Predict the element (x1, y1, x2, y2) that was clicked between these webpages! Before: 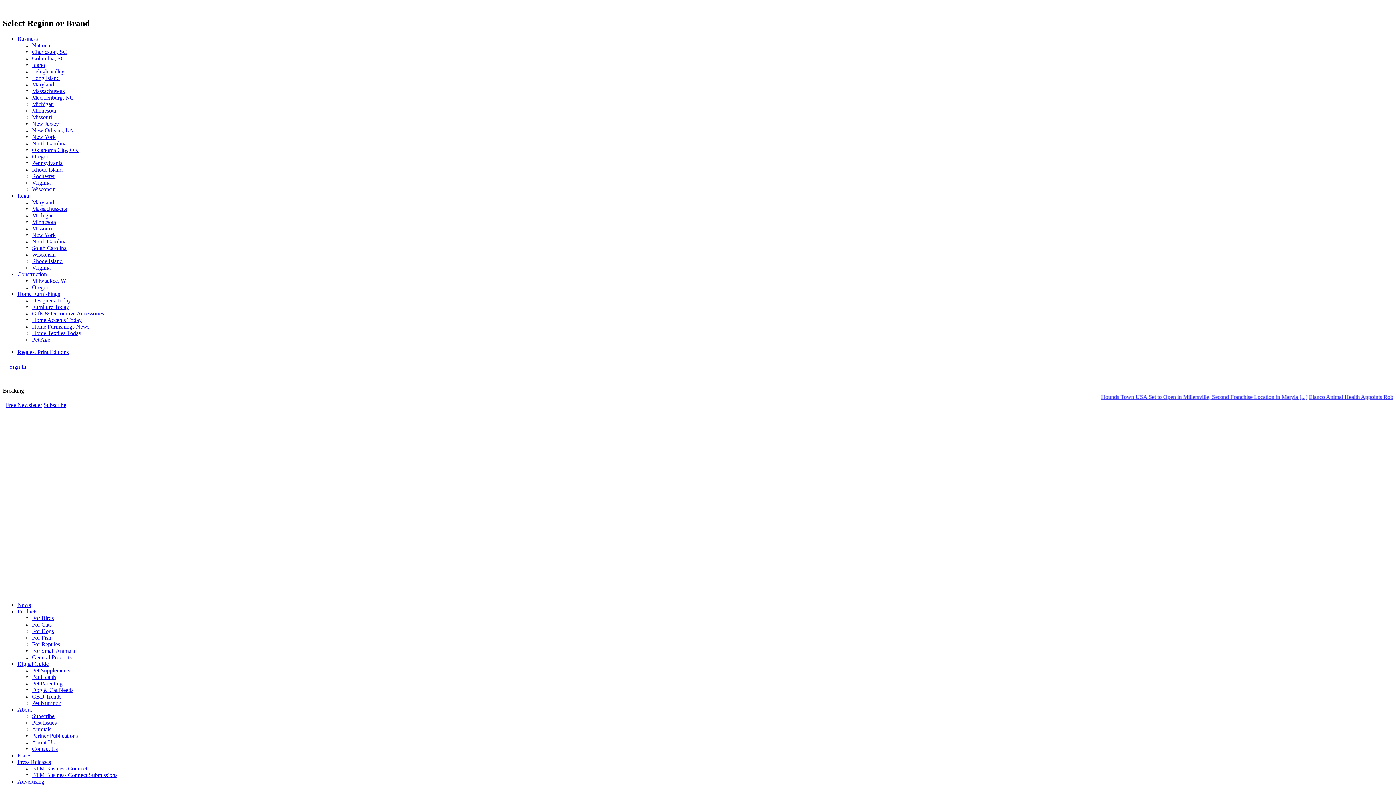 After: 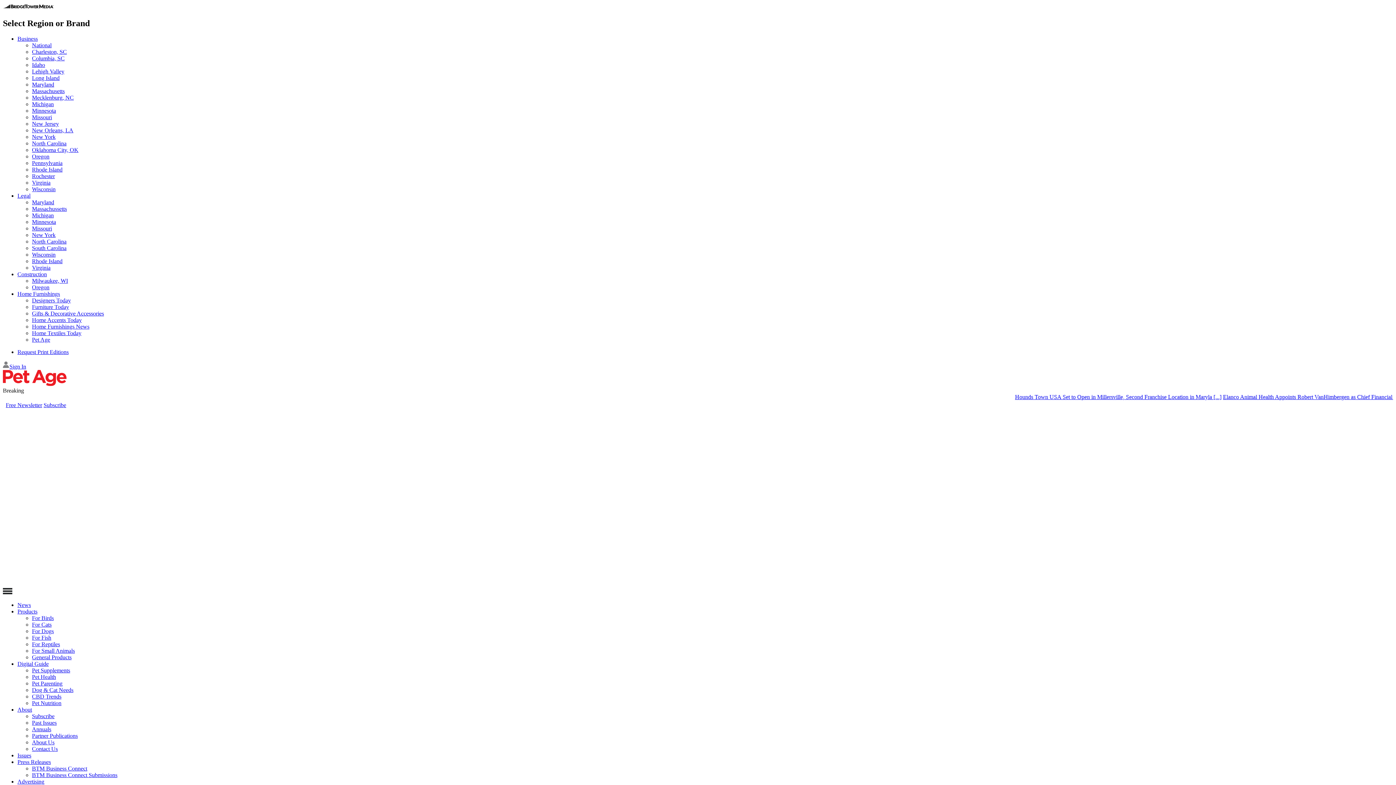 Action: bbox: (32, 641, 60, 647) label: For Reptiles